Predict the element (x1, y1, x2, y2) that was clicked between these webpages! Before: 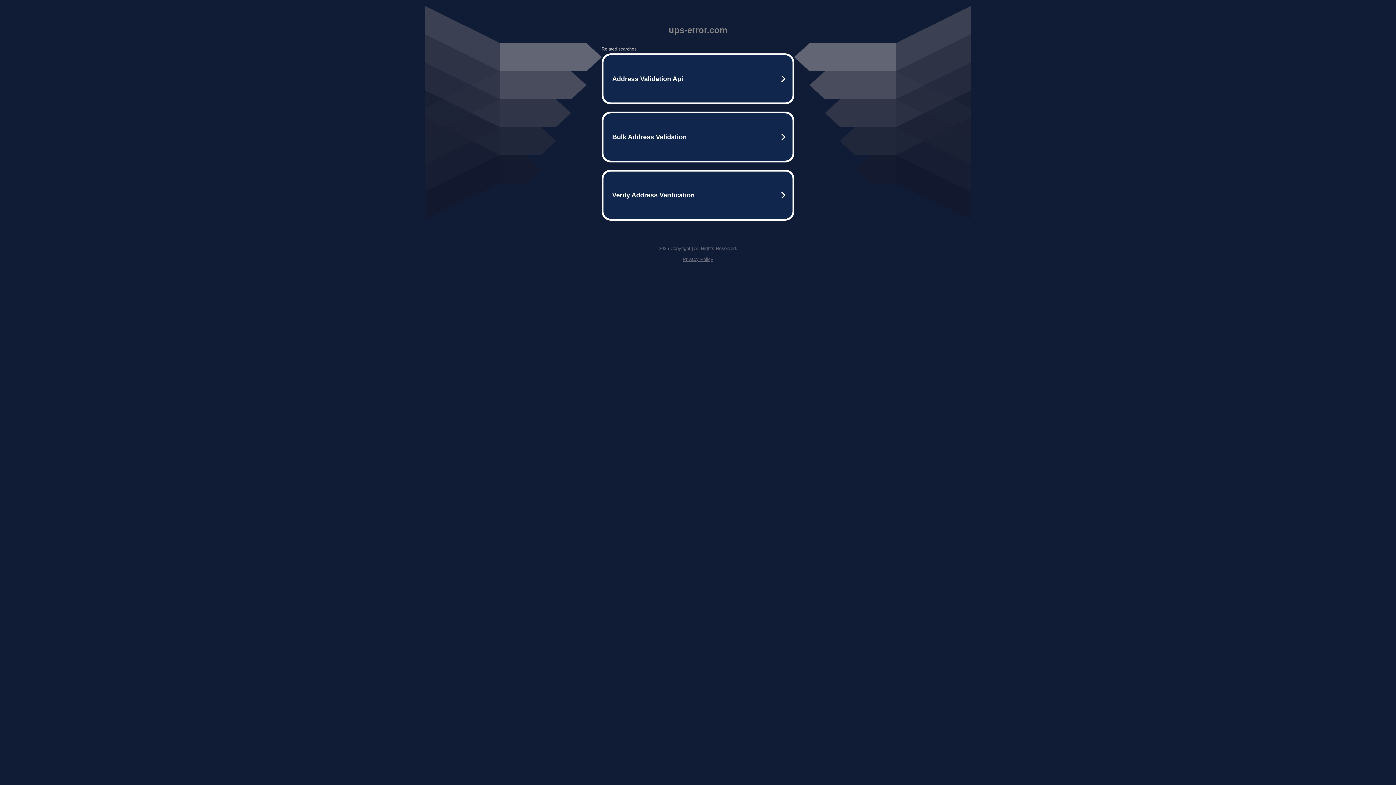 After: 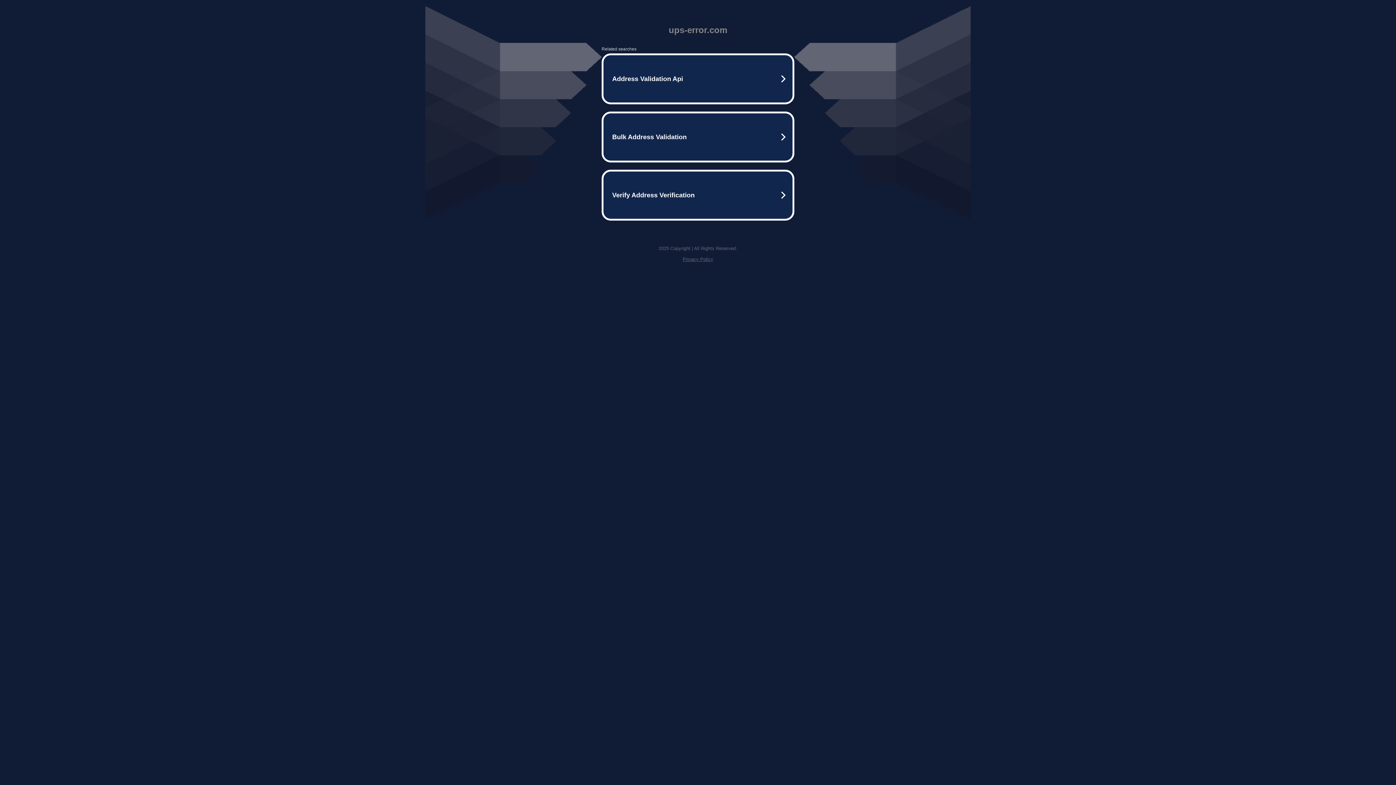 Action: label: Privacy Policy bbox: (682, 256, 713, 262)